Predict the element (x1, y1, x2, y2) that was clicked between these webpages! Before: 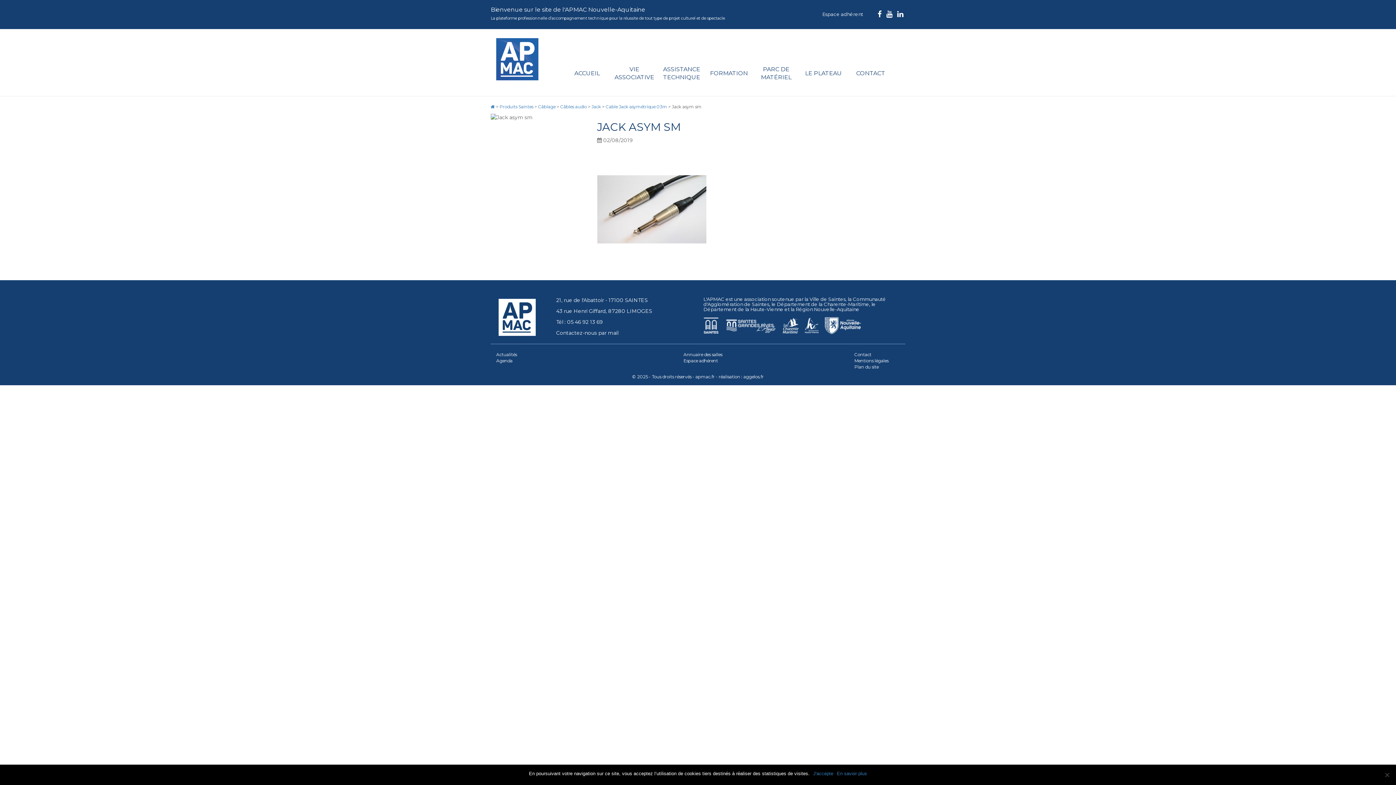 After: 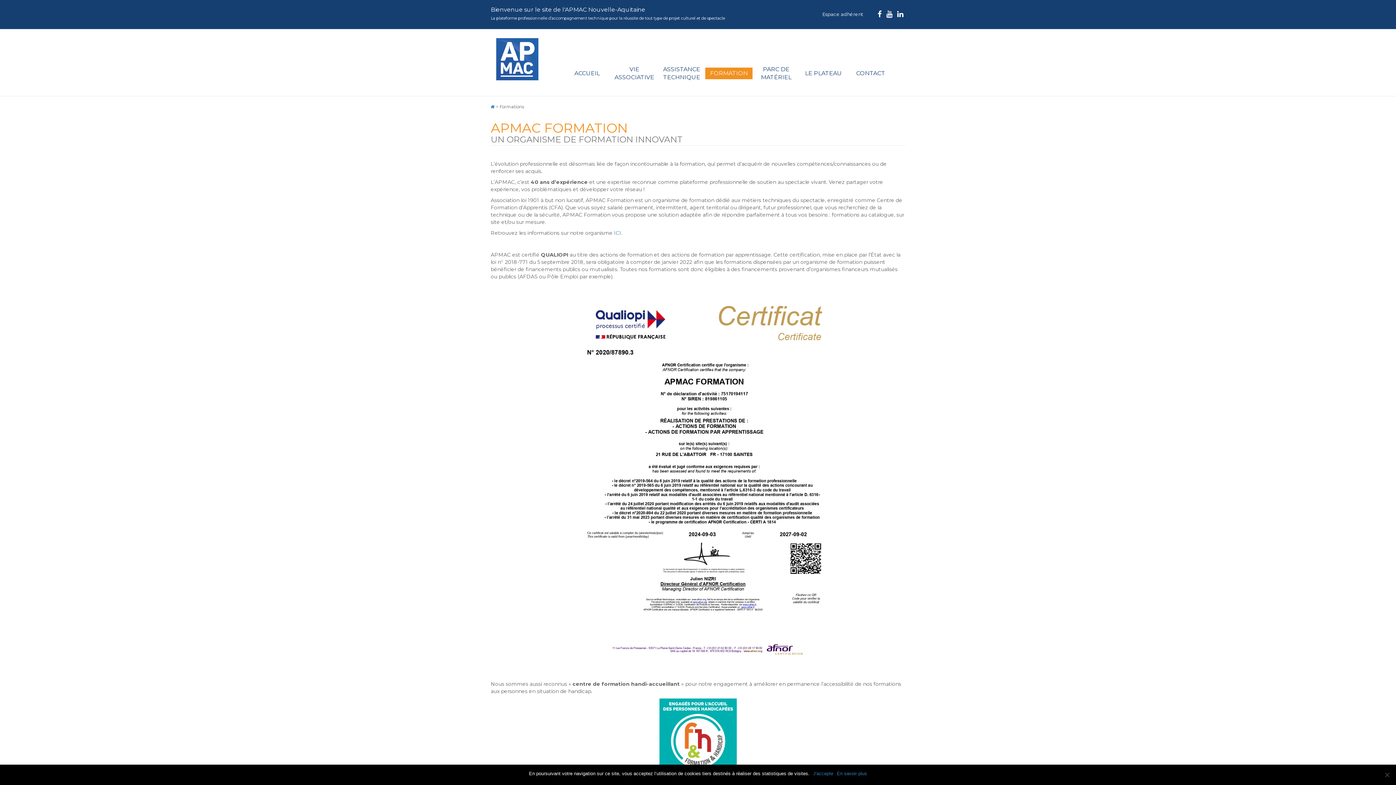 Action: bbox: (705, 67, 752, 79) label: FORMATION